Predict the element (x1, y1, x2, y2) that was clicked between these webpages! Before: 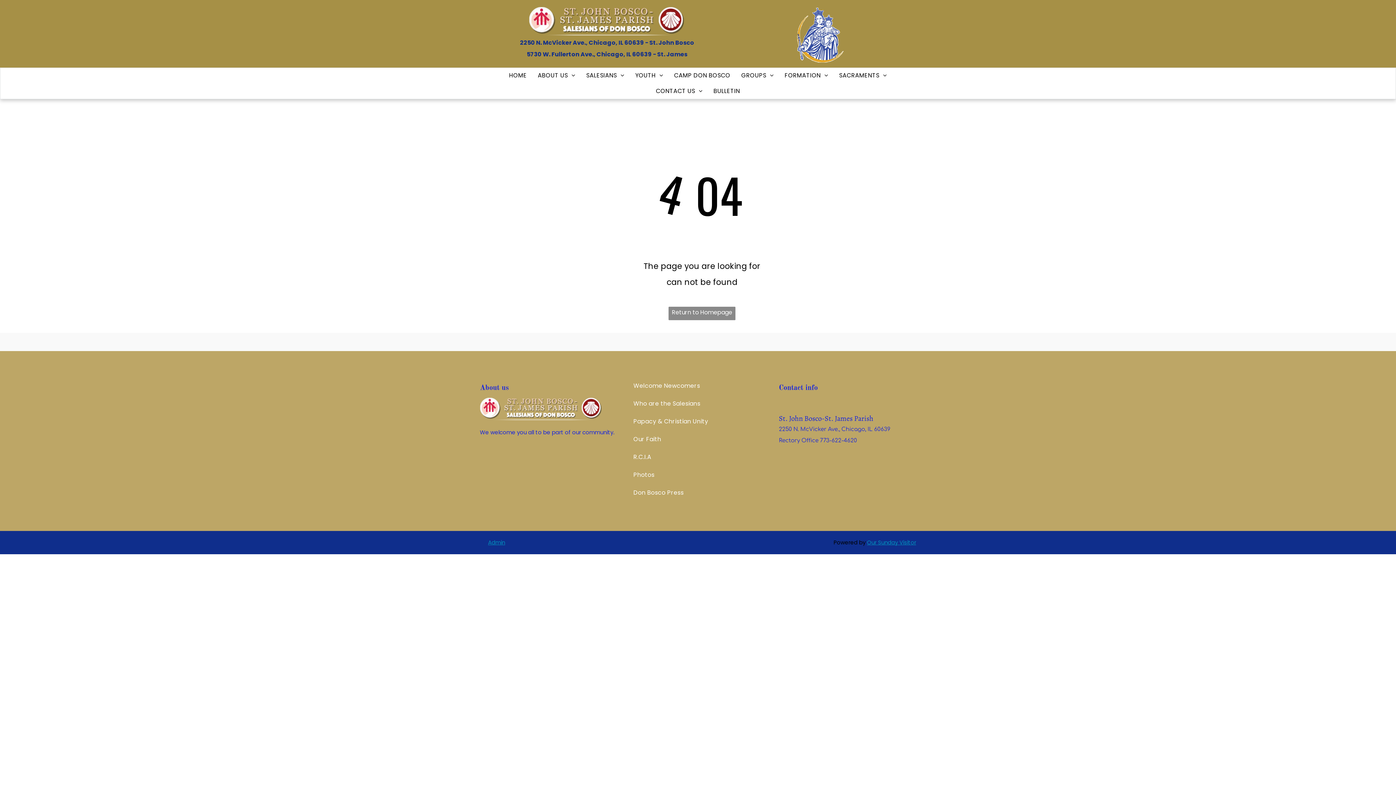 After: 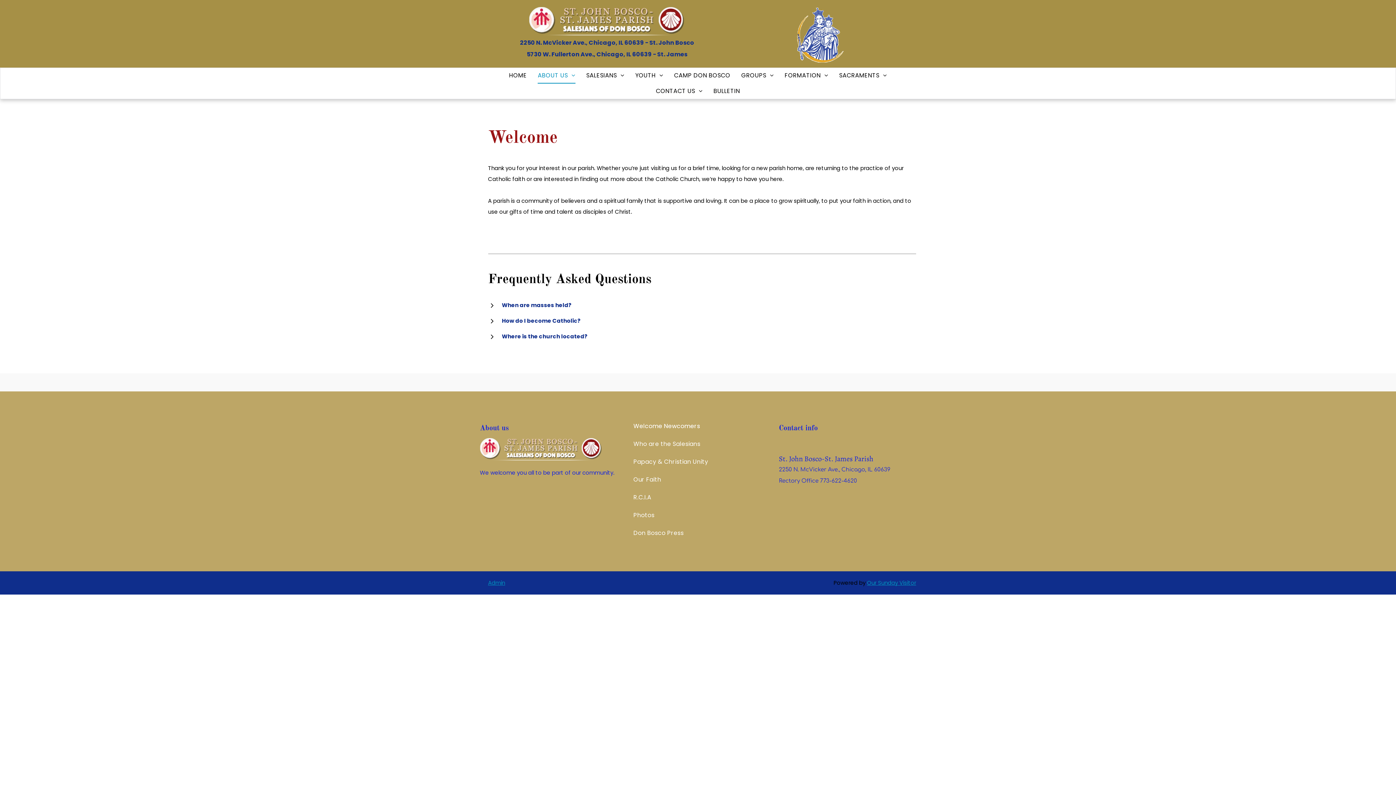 Action: bbox: (633, 377, 770, 394) label: Welcome Newcomers